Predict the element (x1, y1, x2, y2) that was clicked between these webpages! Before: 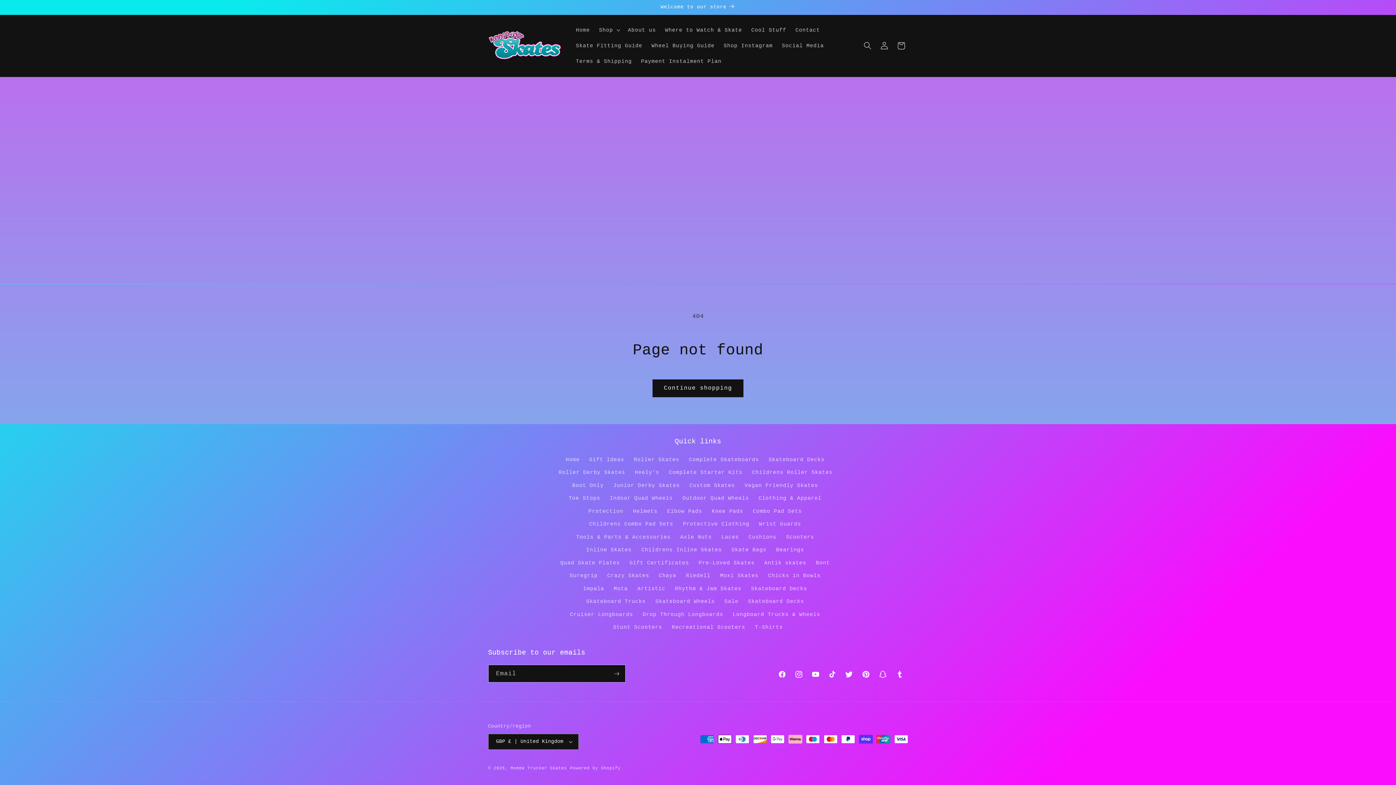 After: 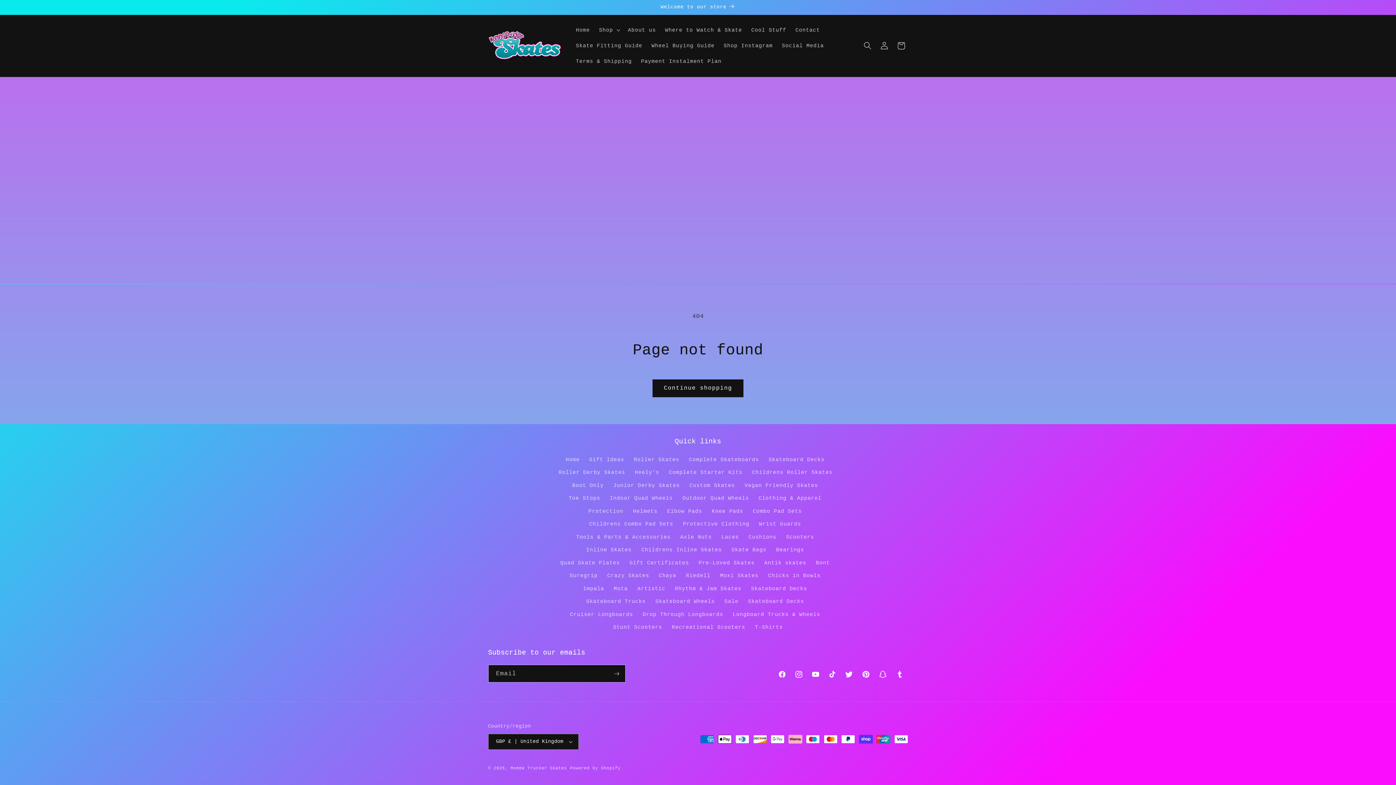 Action: label: Stunt Scooters bbox: (613, 621, 662, 634)